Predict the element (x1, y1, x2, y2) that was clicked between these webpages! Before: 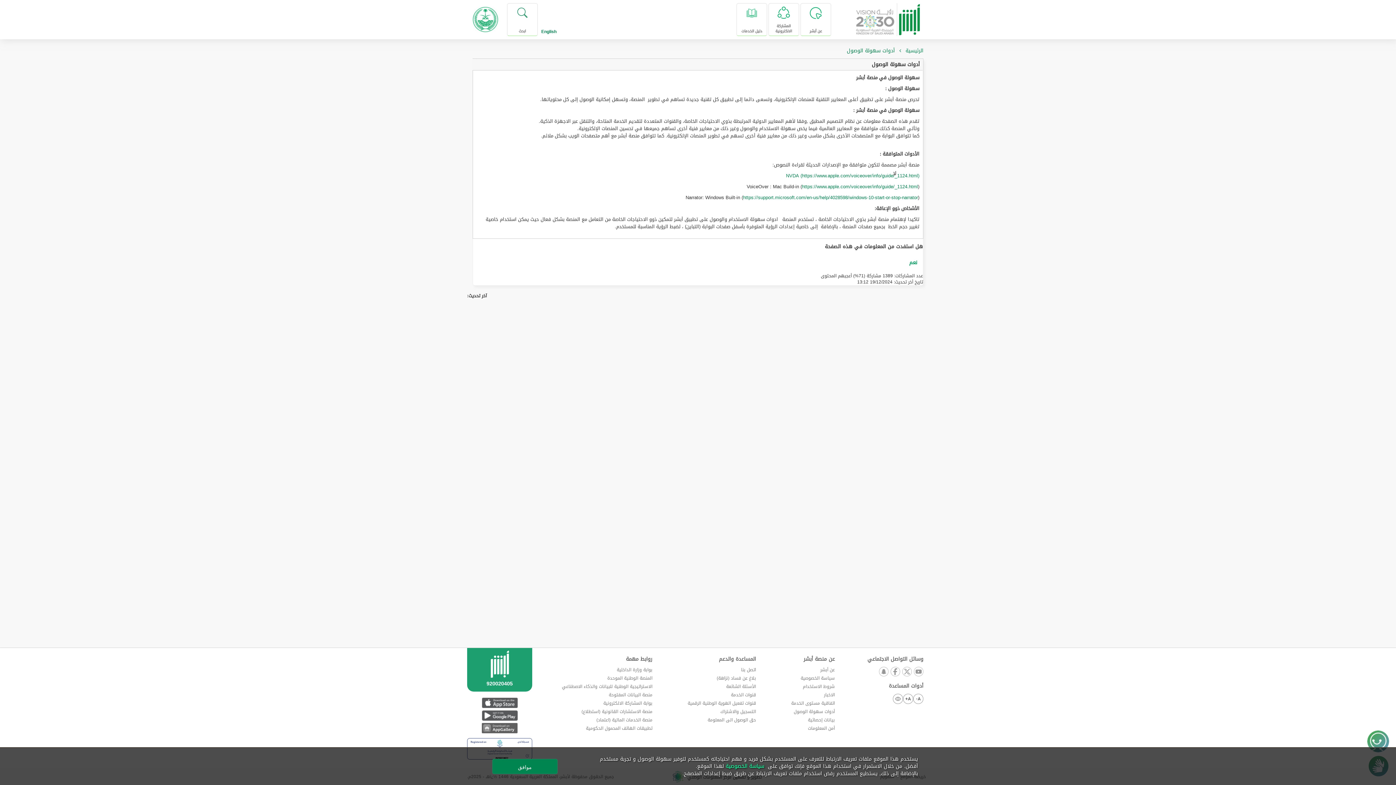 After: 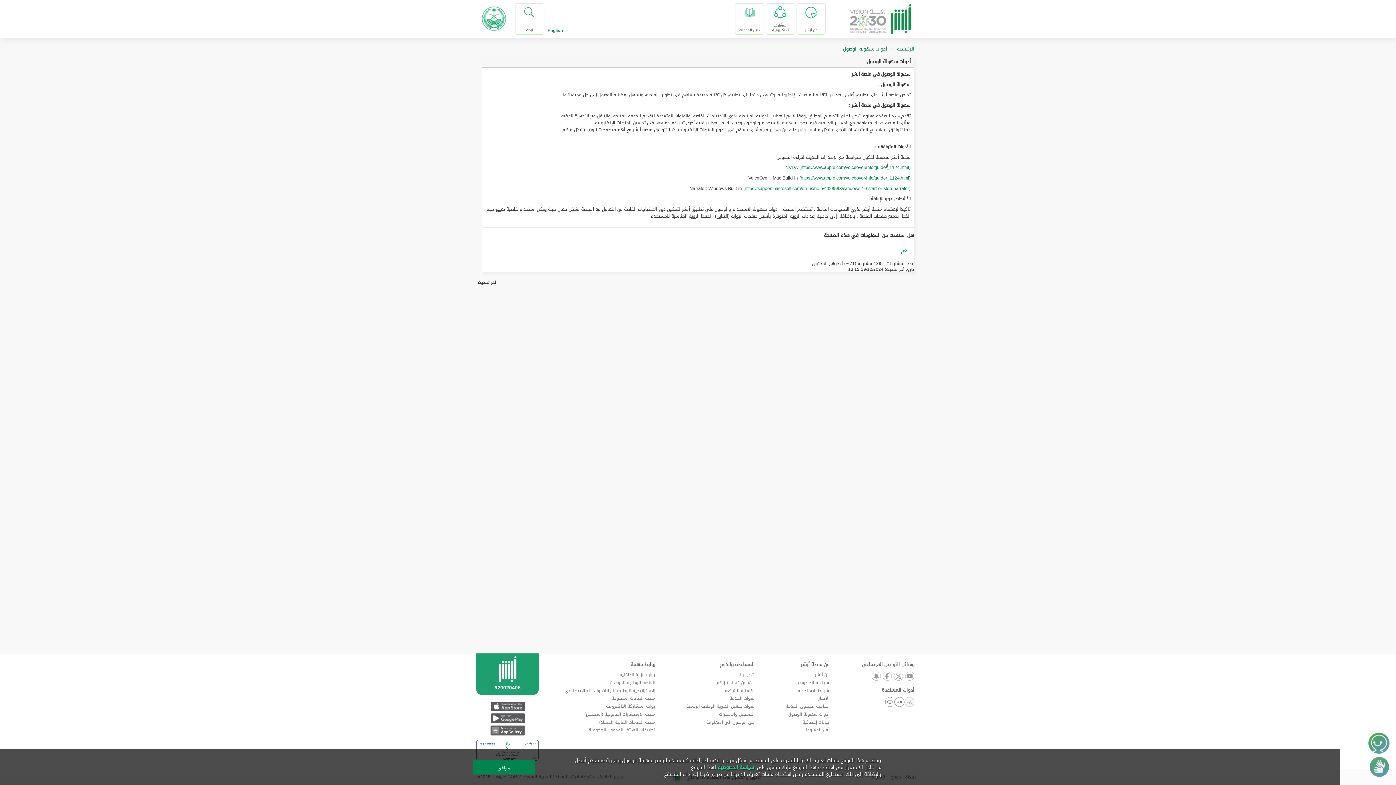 Action: label: A- bbox: (913, 694, 923, 704)